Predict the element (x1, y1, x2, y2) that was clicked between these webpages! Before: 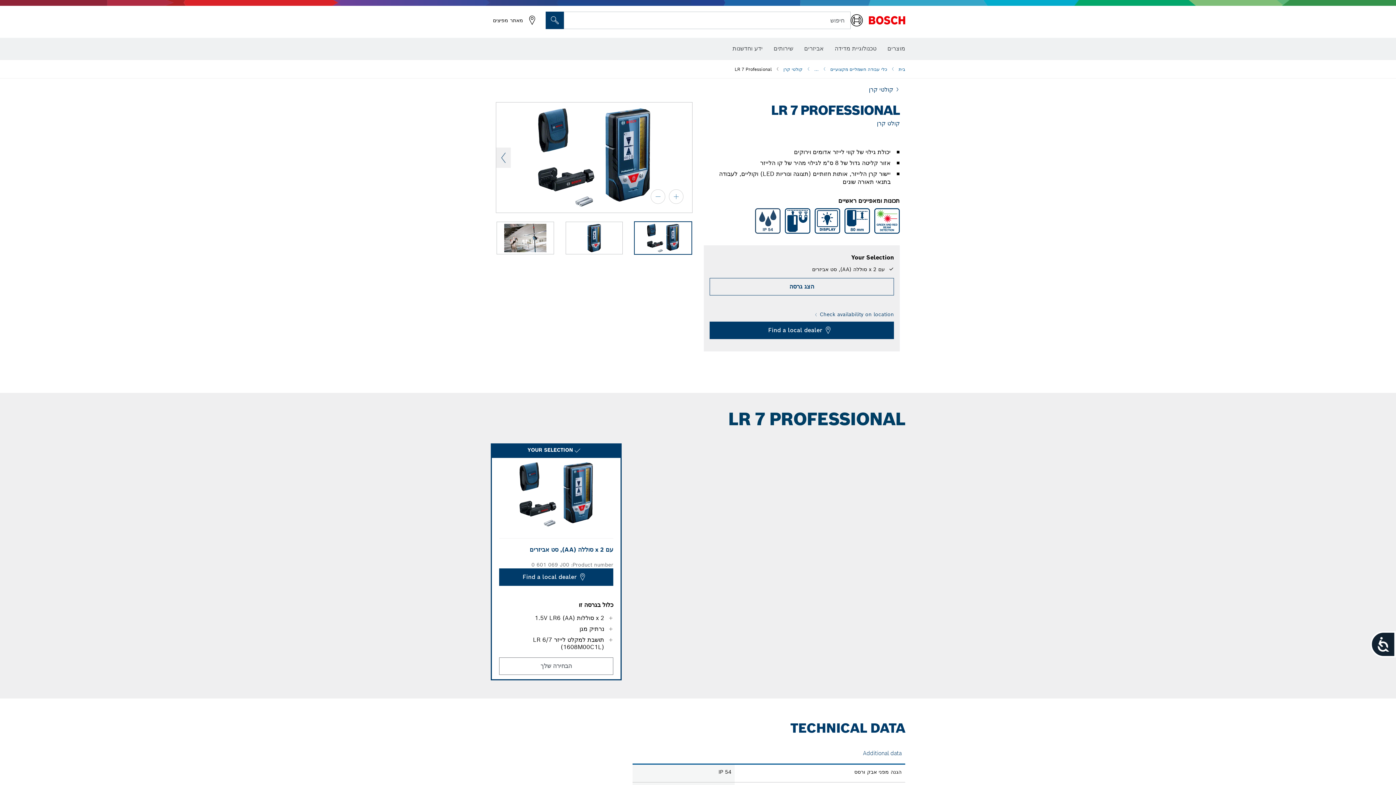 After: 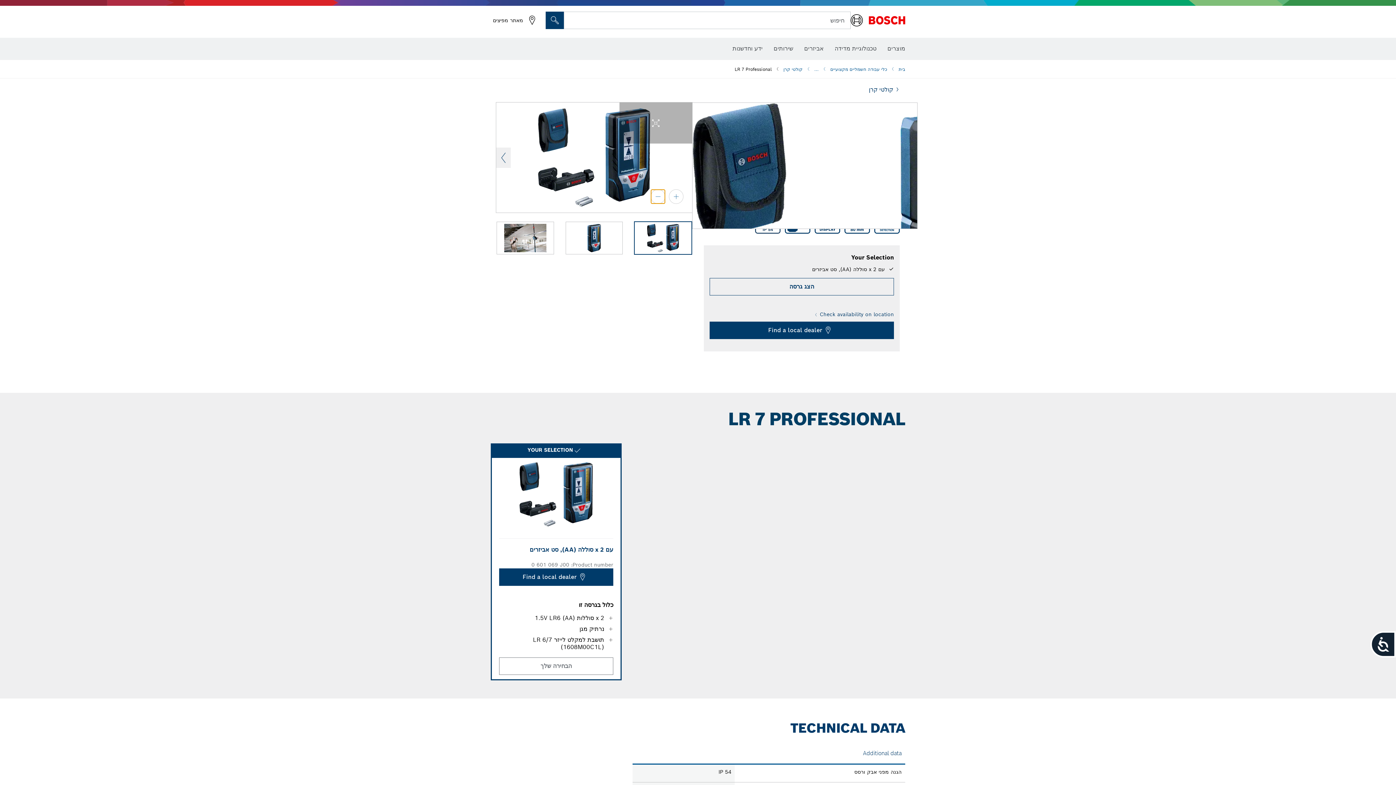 Action: bbox: (650, 189, 665, 204) label: ת התצוגה